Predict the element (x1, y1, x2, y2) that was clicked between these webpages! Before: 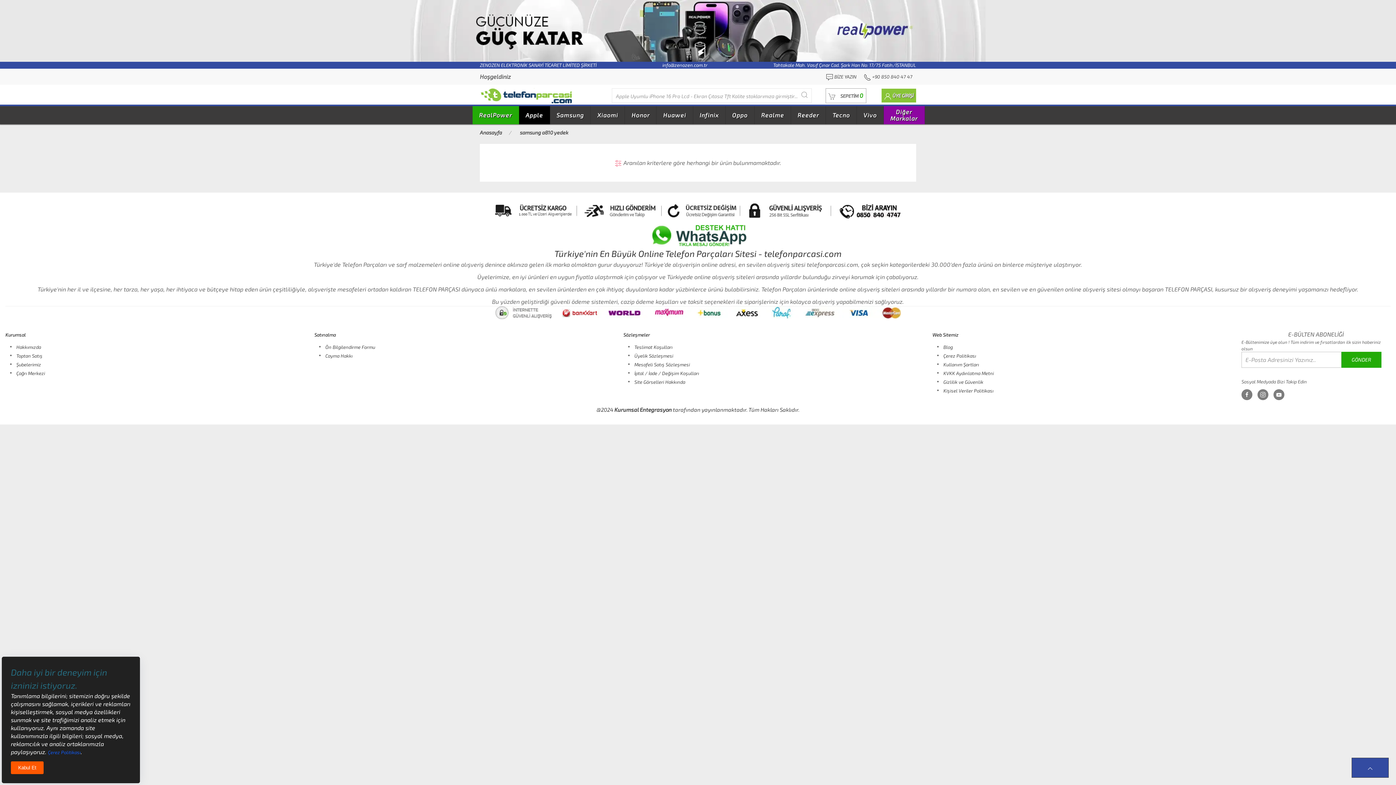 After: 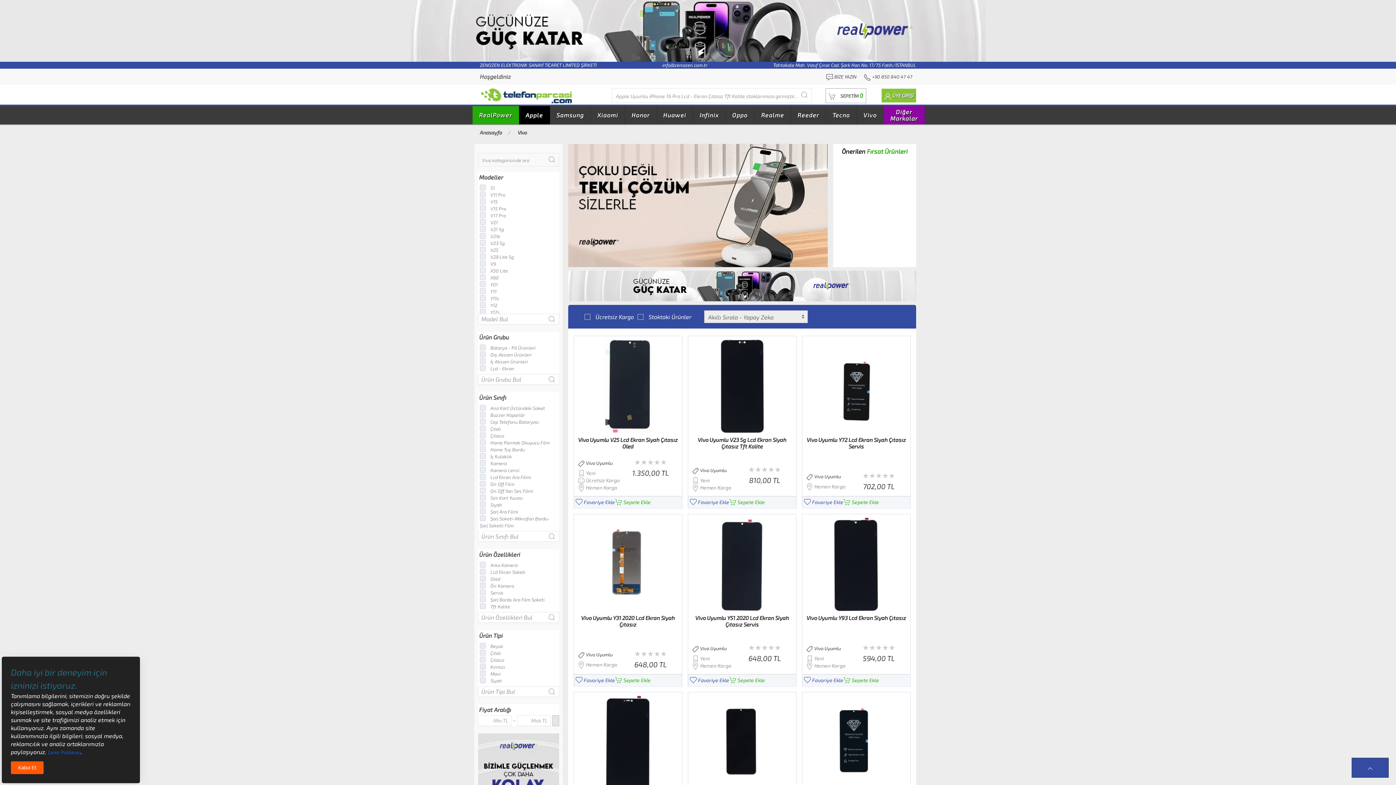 Action: label: Vivo bbox: (857, 106, 883, 124)